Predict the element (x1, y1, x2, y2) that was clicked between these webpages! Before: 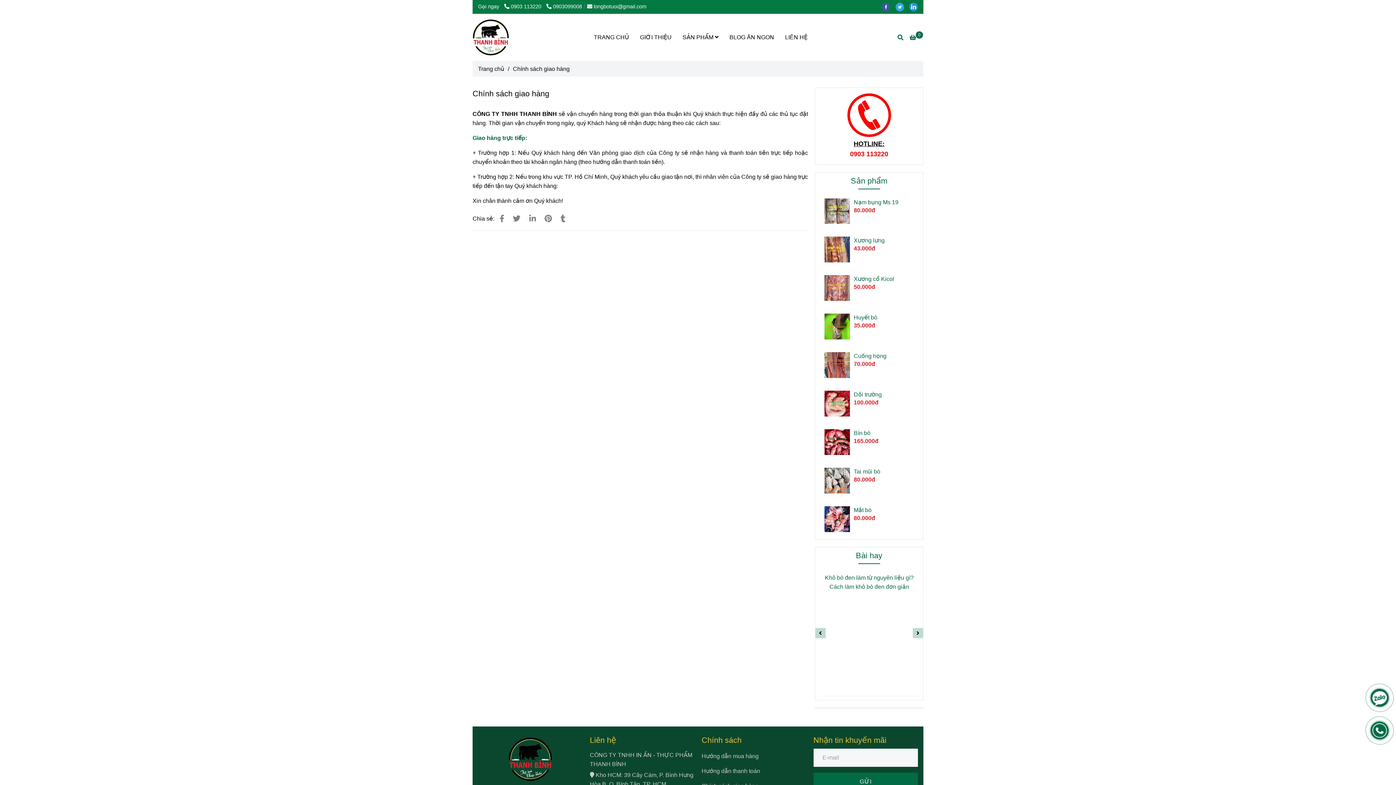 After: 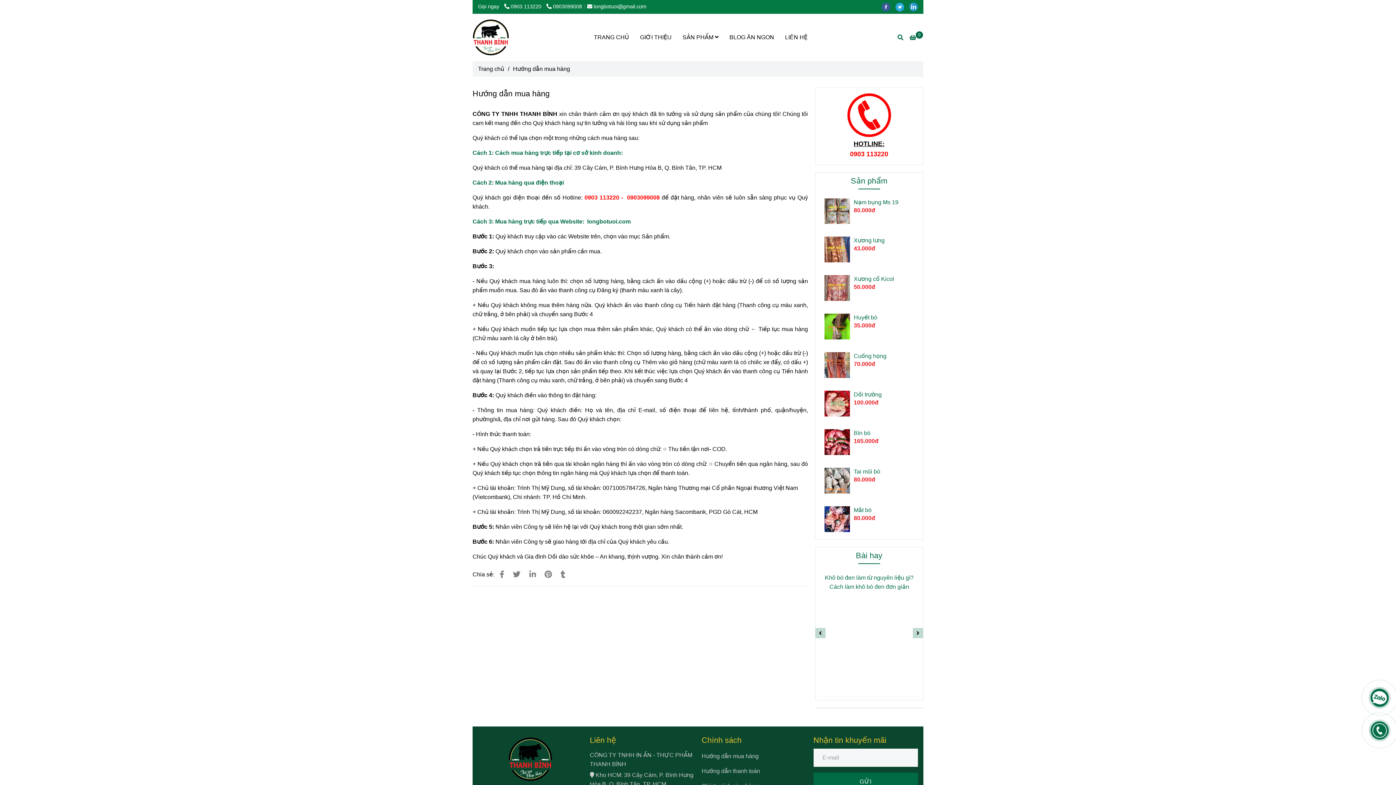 Action: bbox: (701, 749, 758, 764) label: Hướng dẫn mua hàng